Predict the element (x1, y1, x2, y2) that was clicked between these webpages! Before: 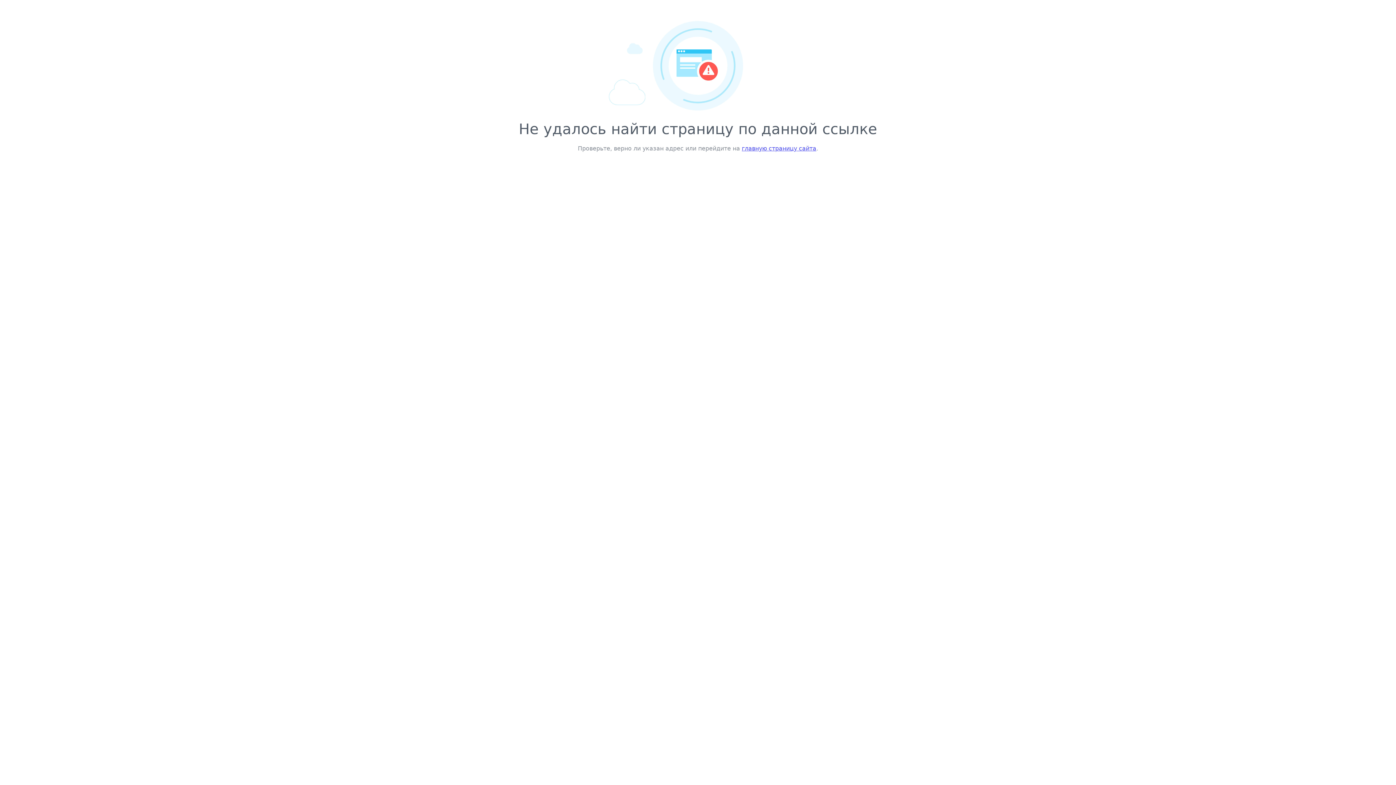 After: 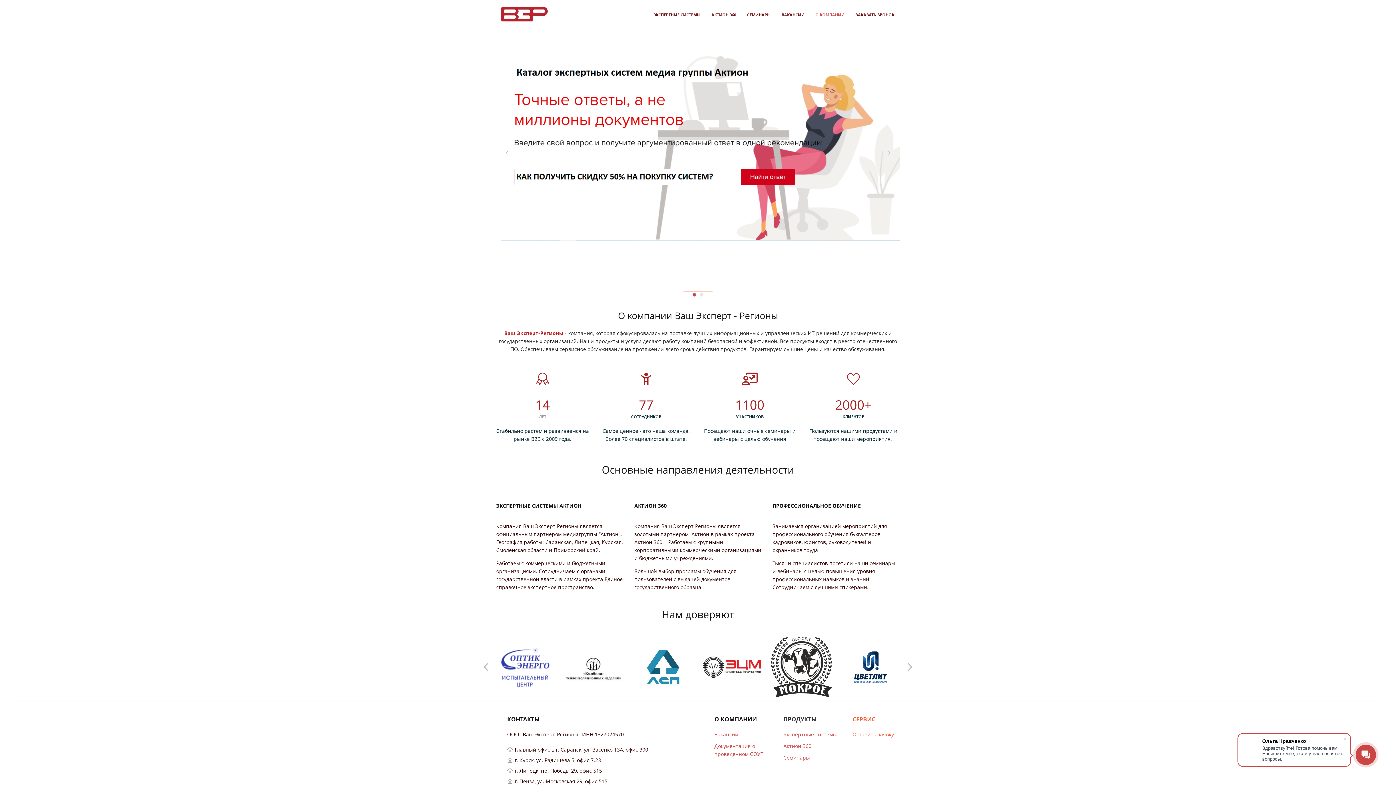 Action: label: главную страницу сайта bbox: (742, 145, 816, 152)